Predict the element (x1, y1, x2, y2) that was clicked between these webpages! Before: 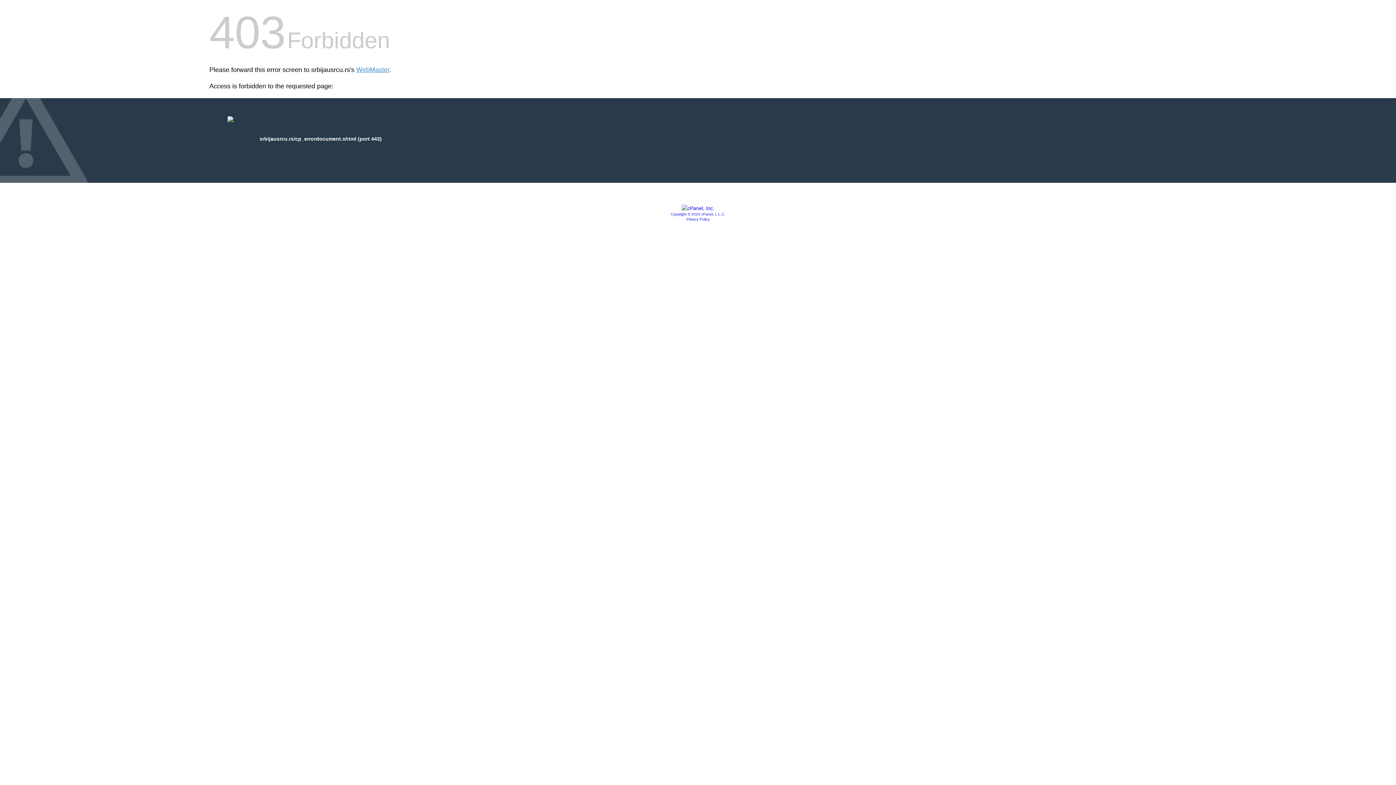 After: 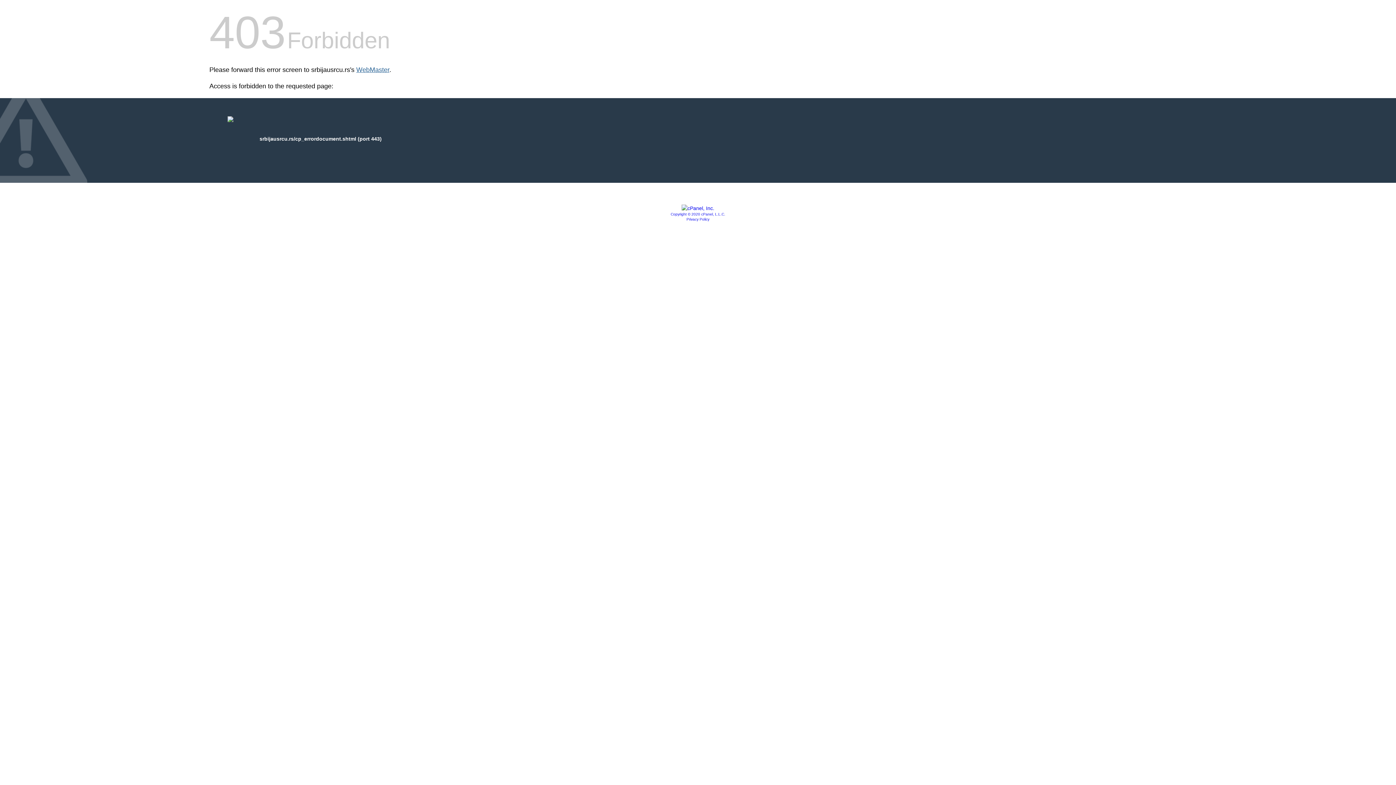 Action: label: WebMaster bbox: (356, 66, 389, 73)